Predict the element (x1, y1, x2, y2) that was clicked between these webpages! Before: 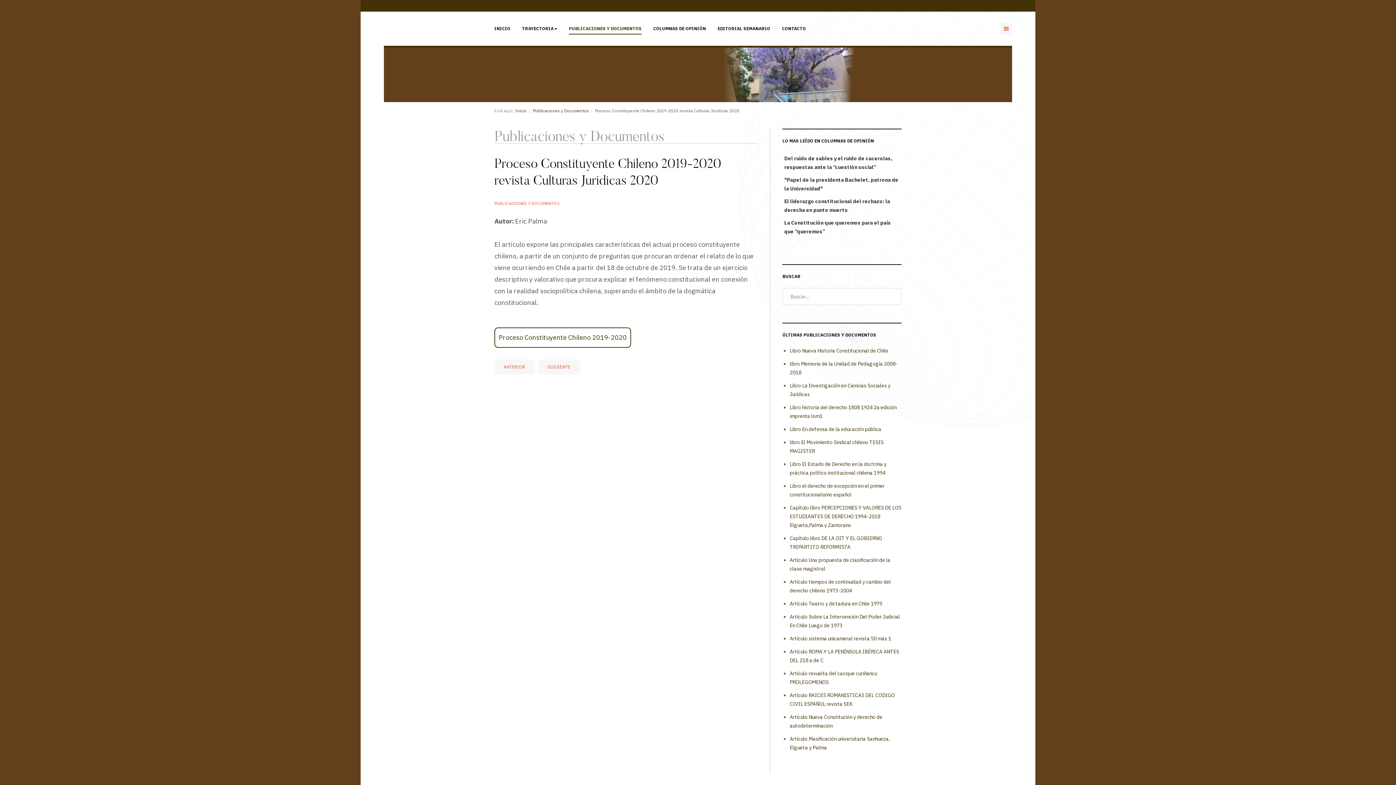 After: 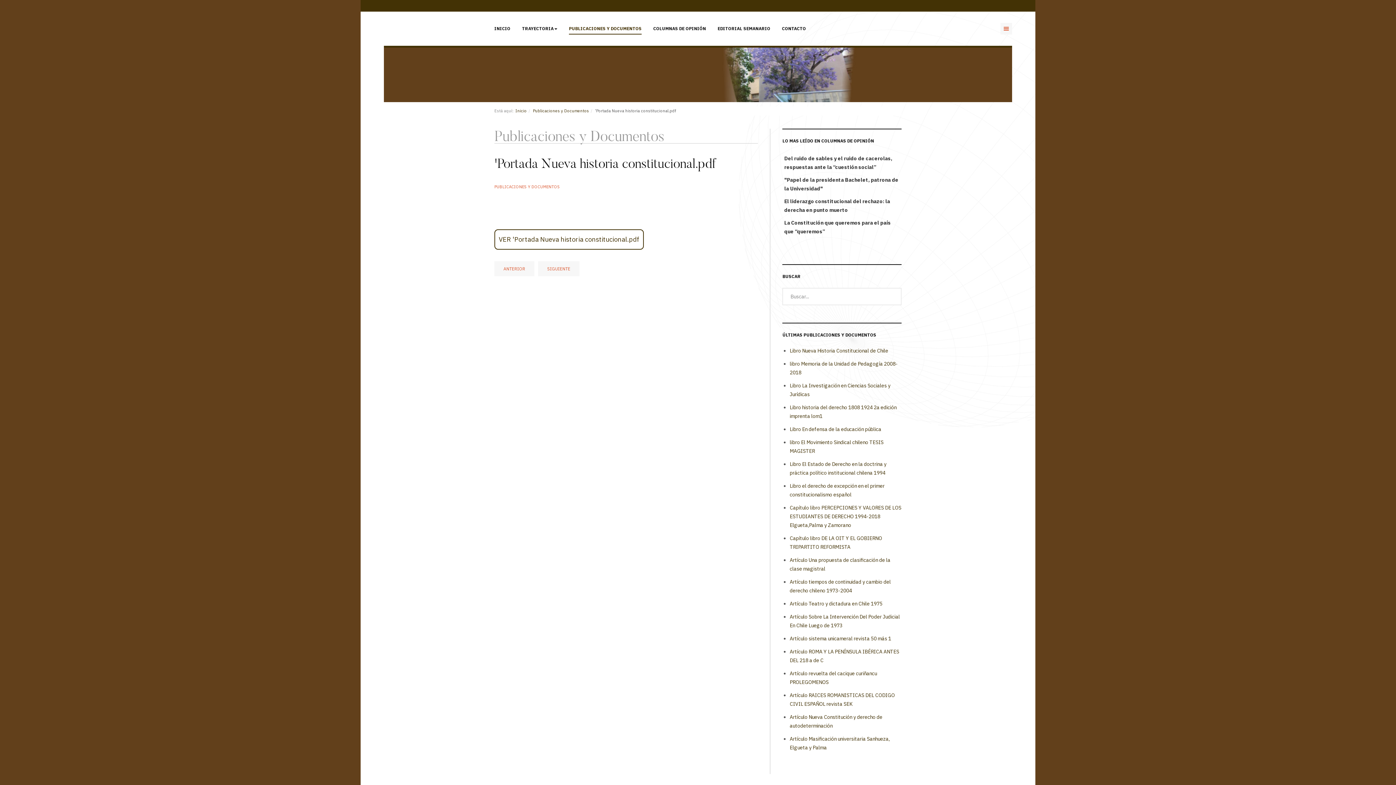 Action: bbox: (538, 359, 579, 374) label: Artículo siguiente: 'Portada Nueva historia constitucional.pdf